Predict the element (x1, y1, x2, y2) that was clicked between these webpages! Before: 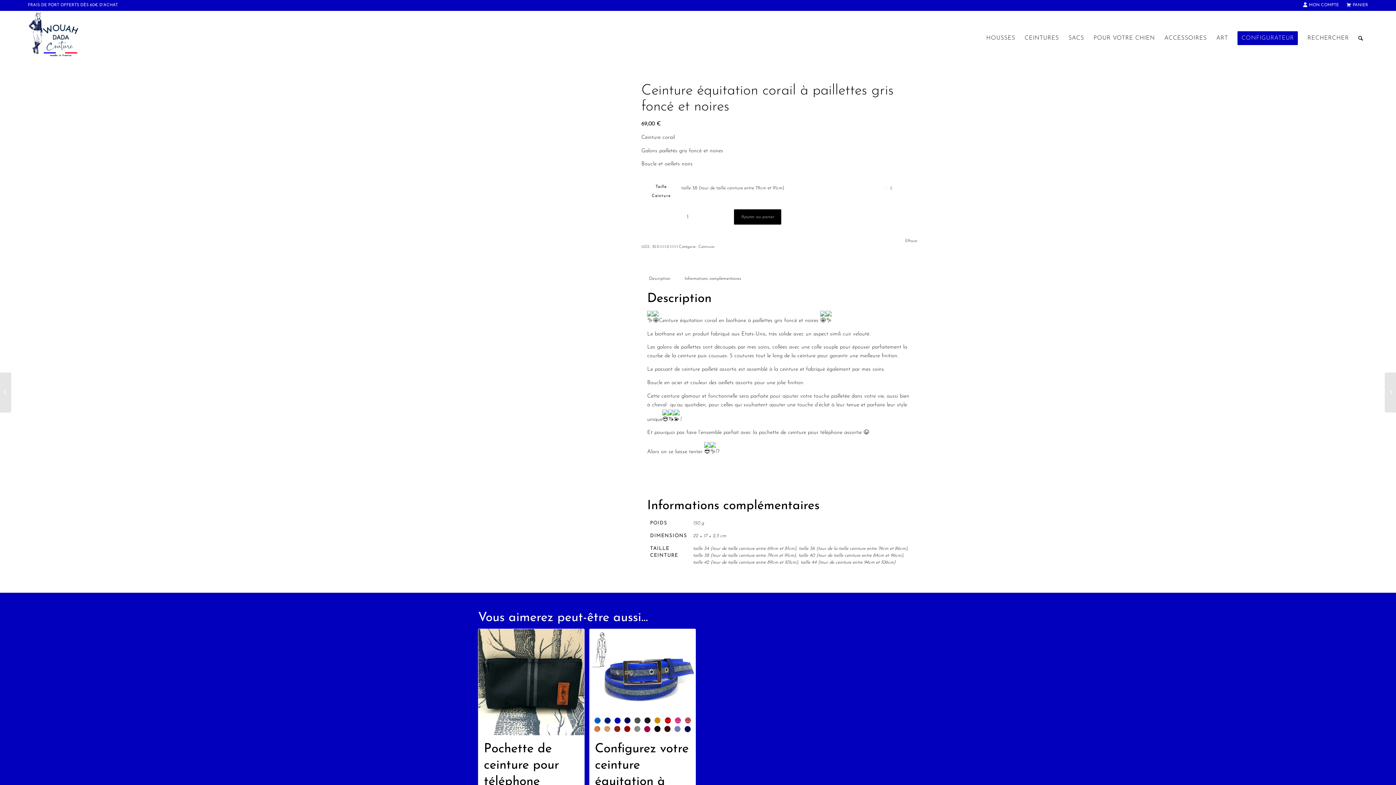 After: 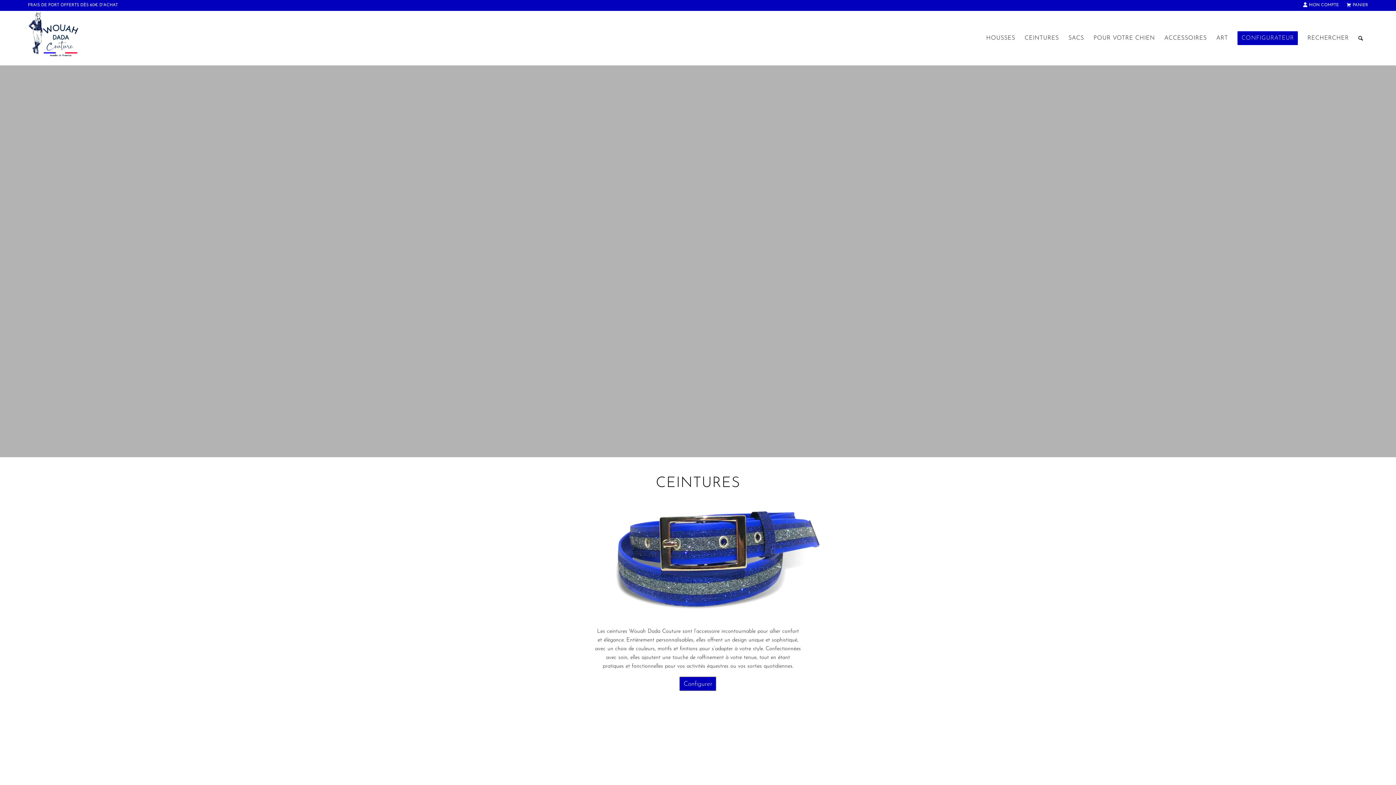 Action: bbox: (1020, 10, 1063, 65) label: CEINTURES